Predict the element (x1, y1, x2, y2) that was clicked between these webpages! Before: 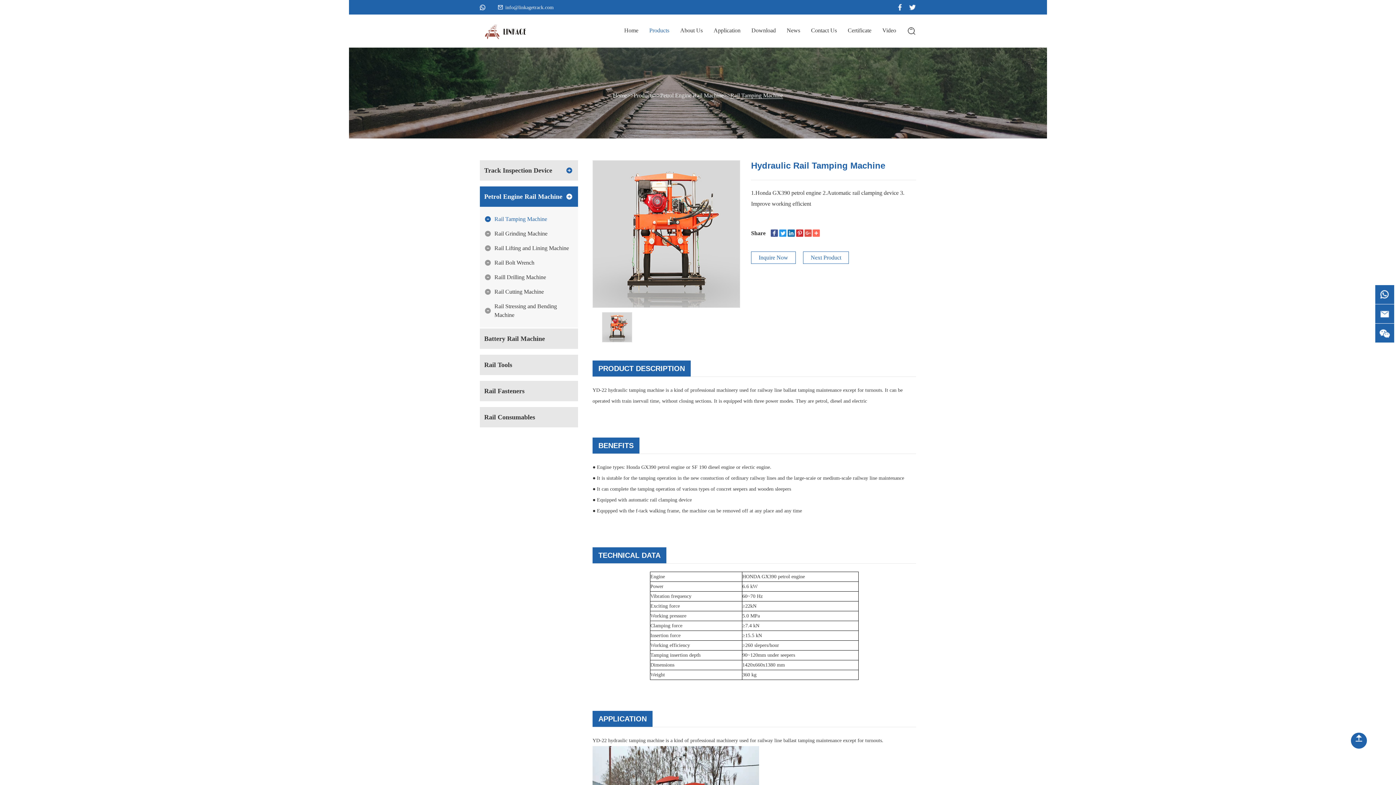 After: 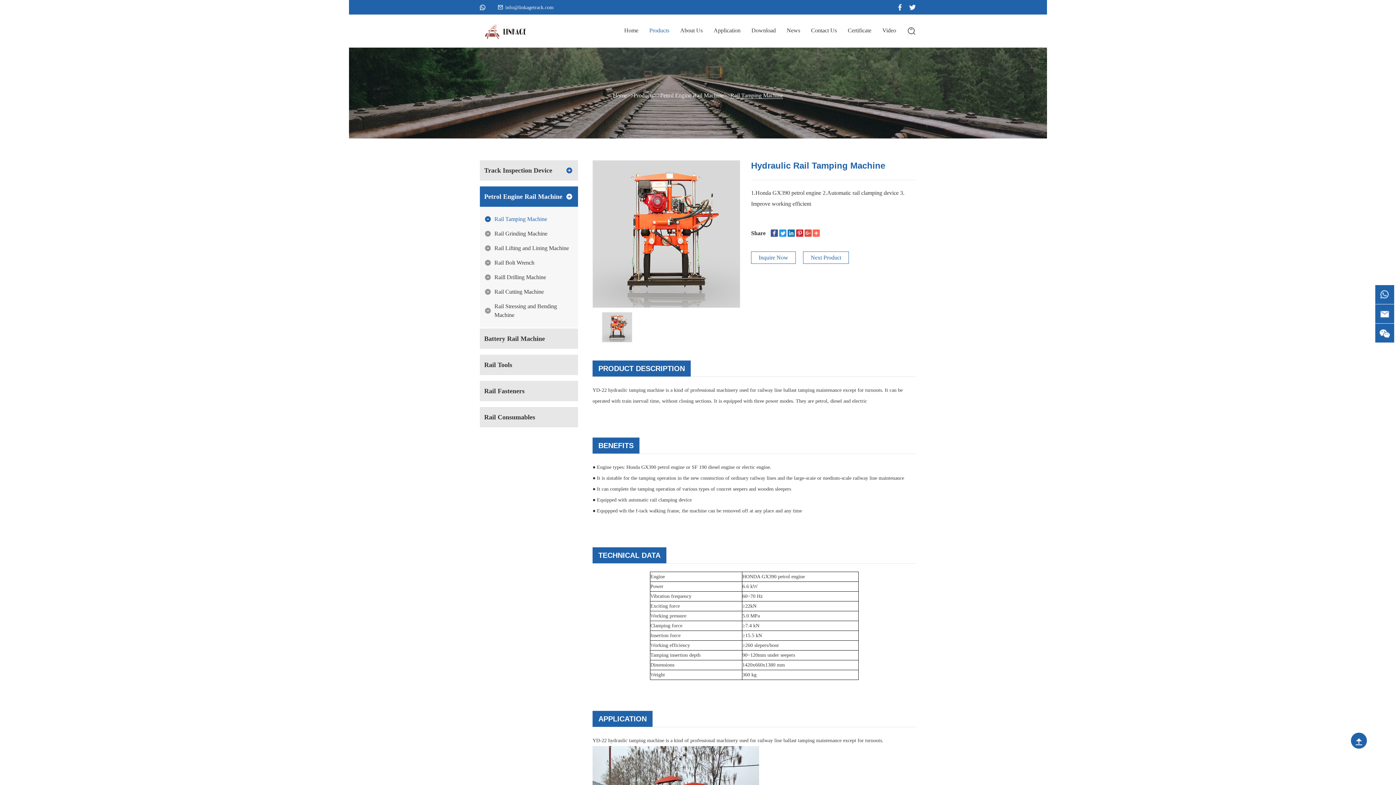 Action: bbox: (1375, 285, 1394, 304)